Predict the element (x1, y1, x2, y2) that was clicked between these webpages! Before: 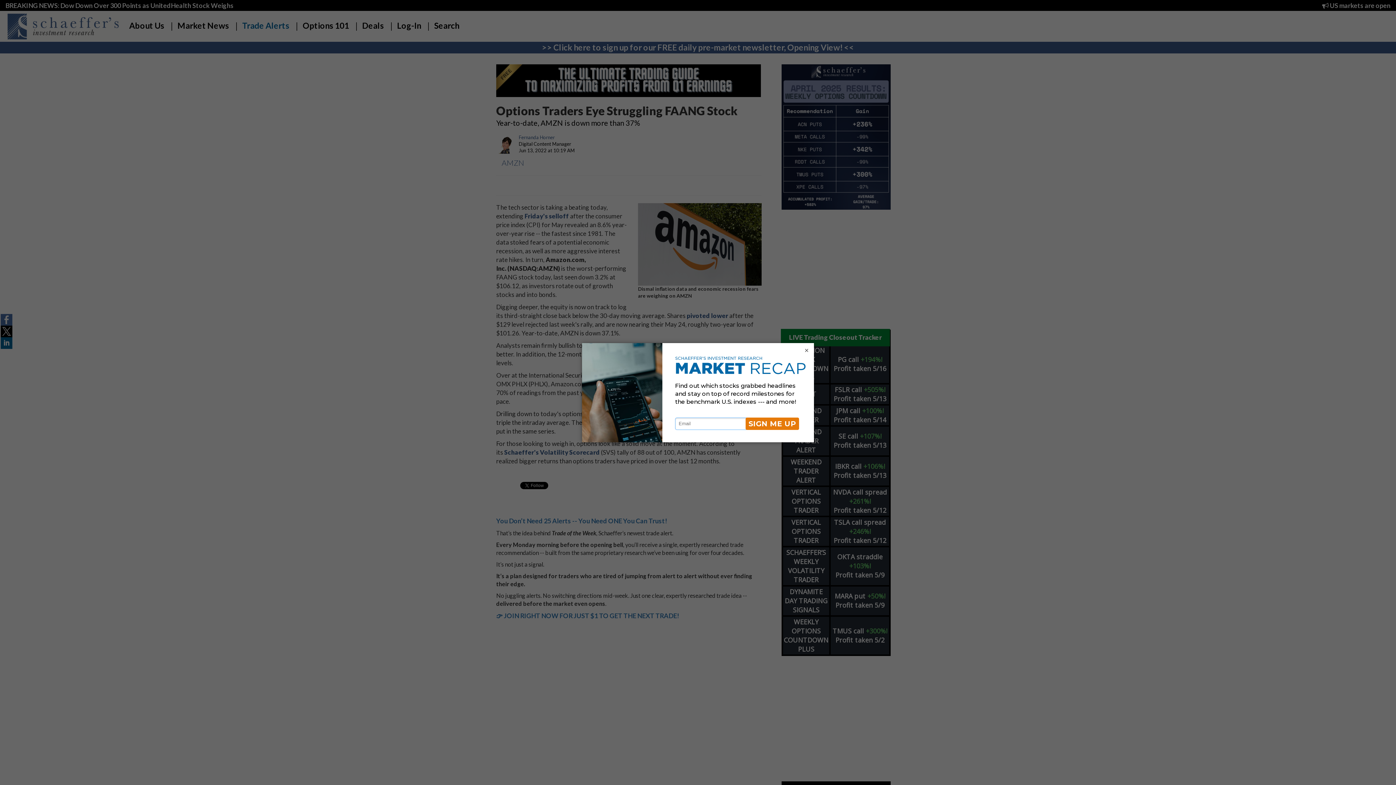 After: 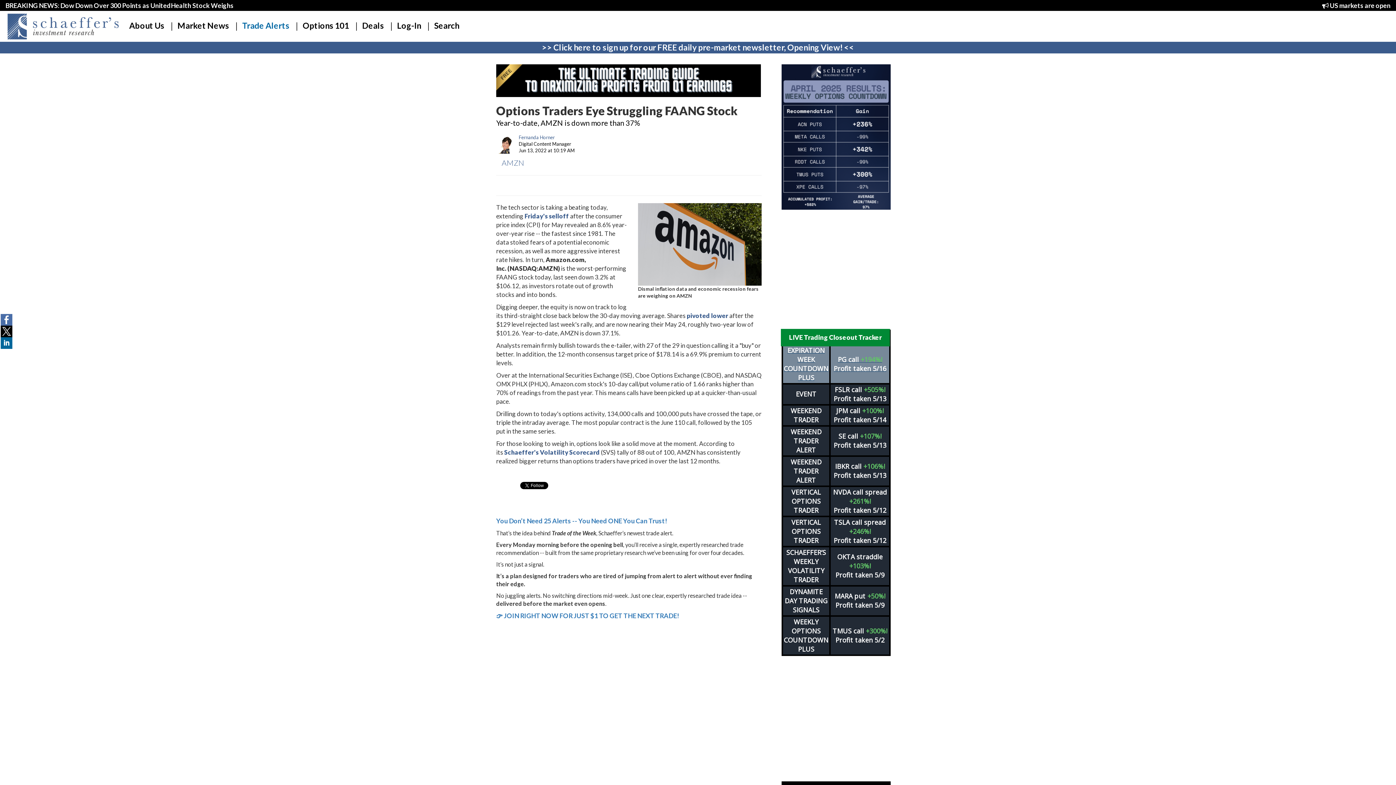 Action: label: × bbox: (803, 346, 810, 354)